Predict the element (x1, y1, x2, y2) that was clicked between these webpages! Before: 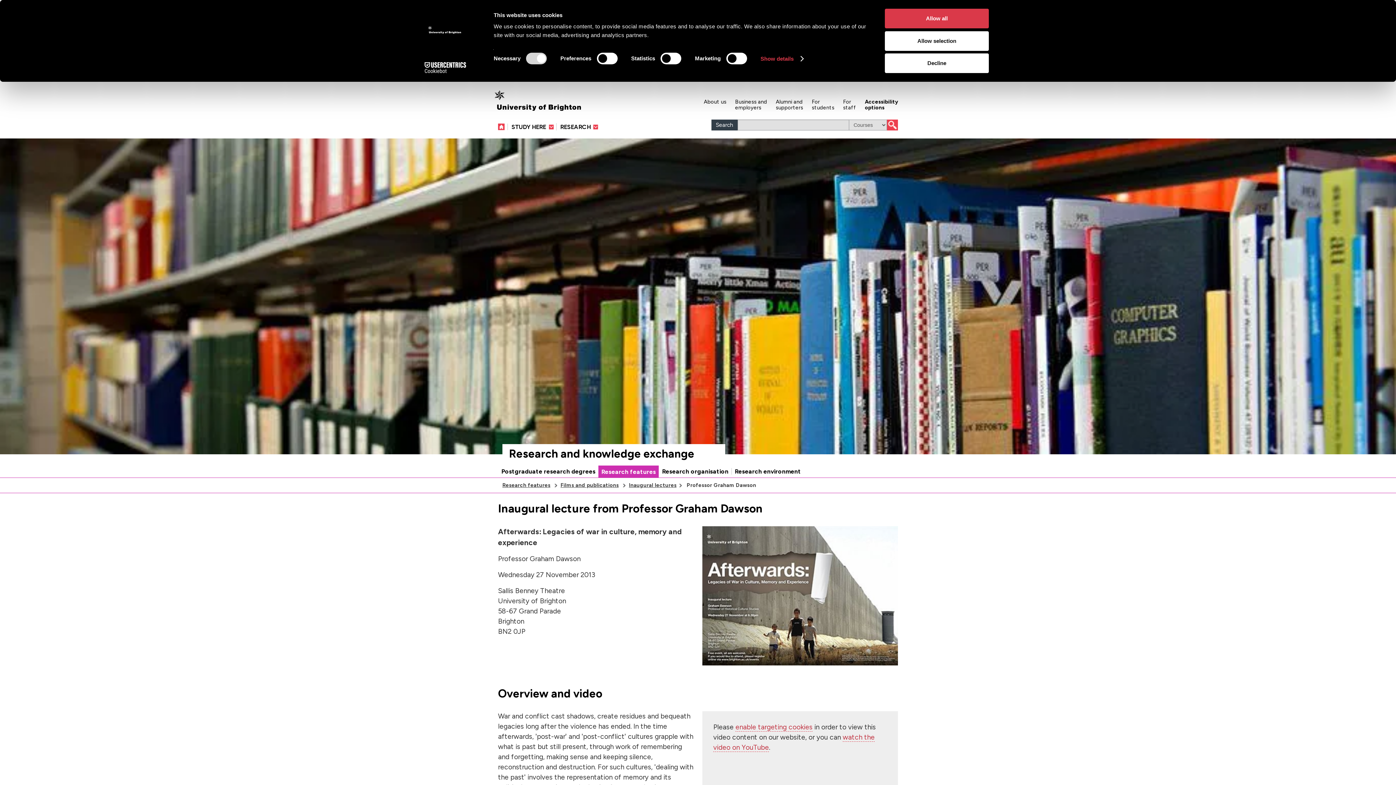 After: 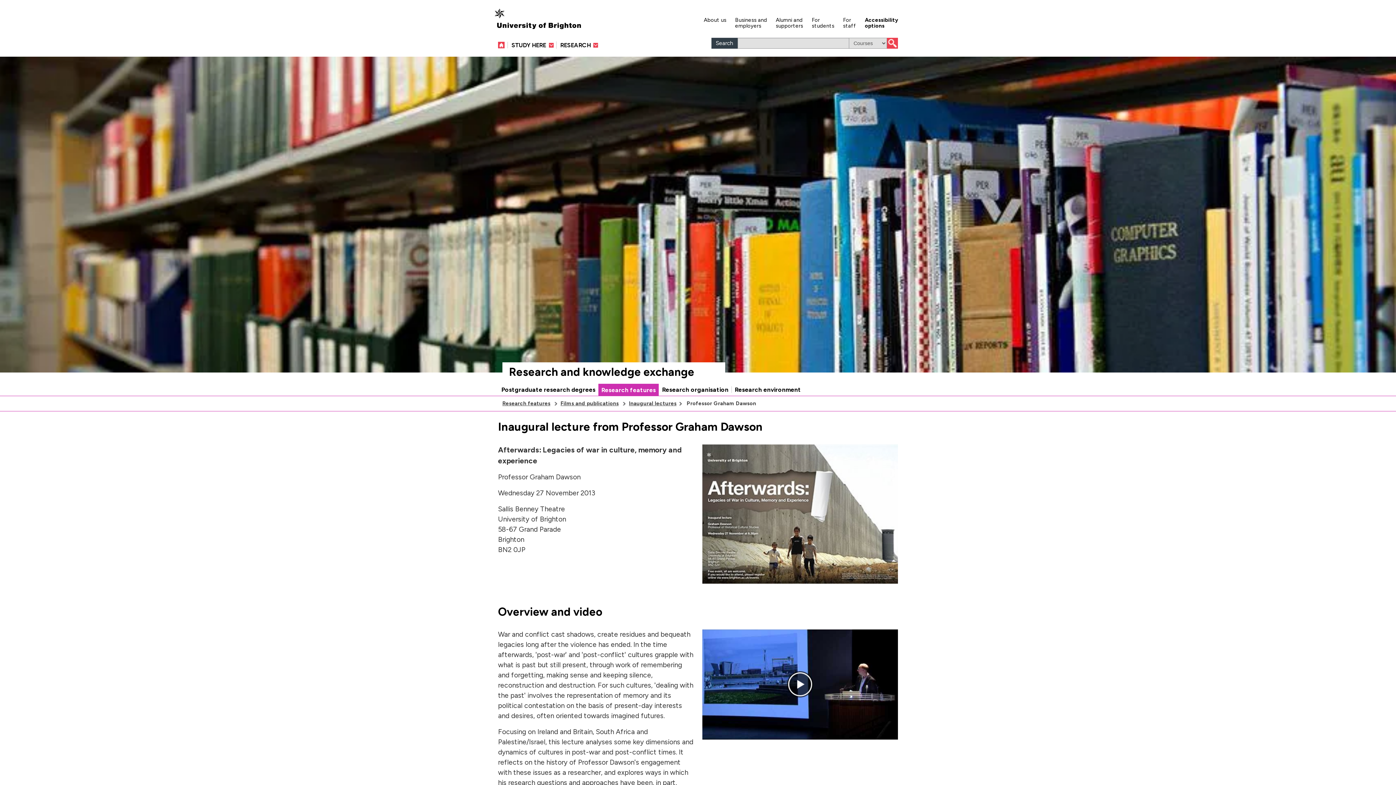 Action: label: Allow all bbox: (885, 8, 989, 28)